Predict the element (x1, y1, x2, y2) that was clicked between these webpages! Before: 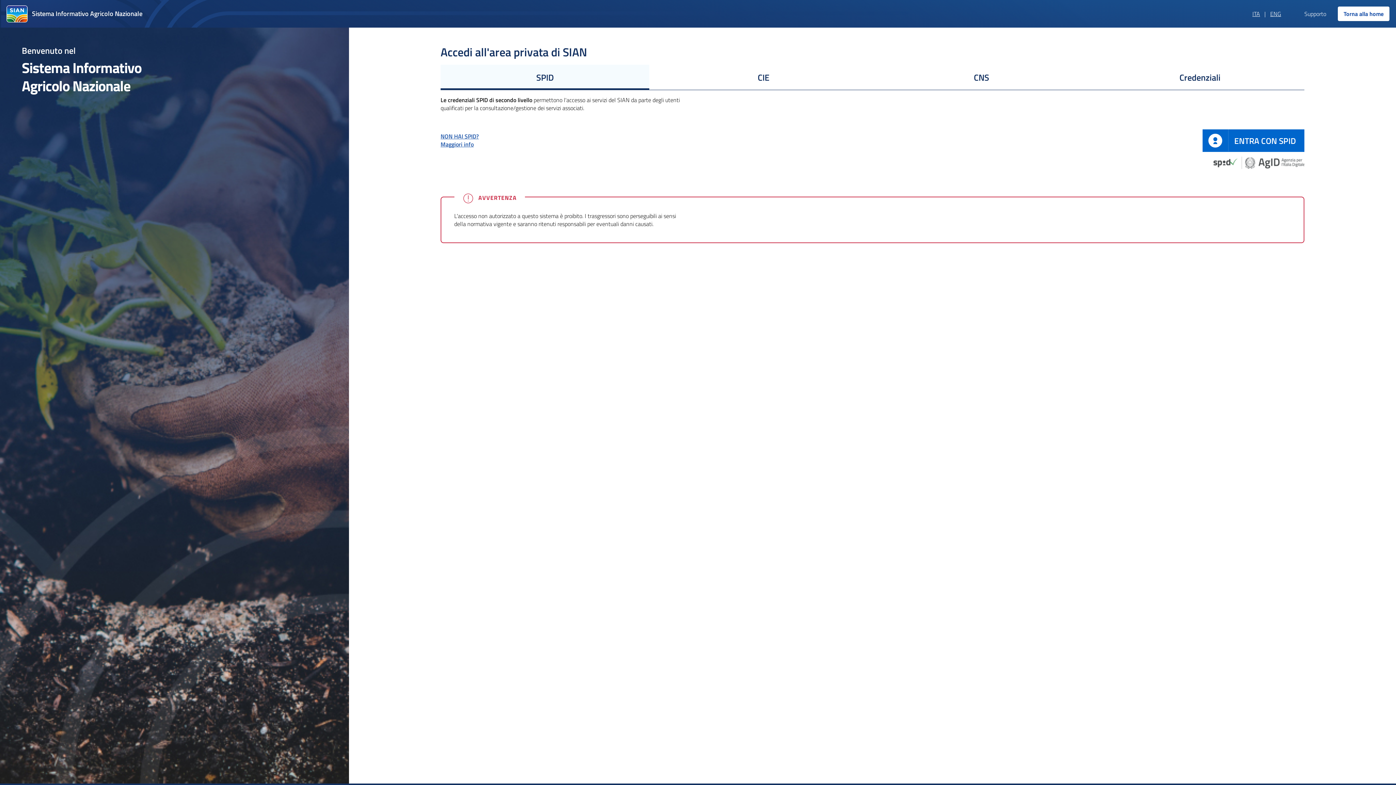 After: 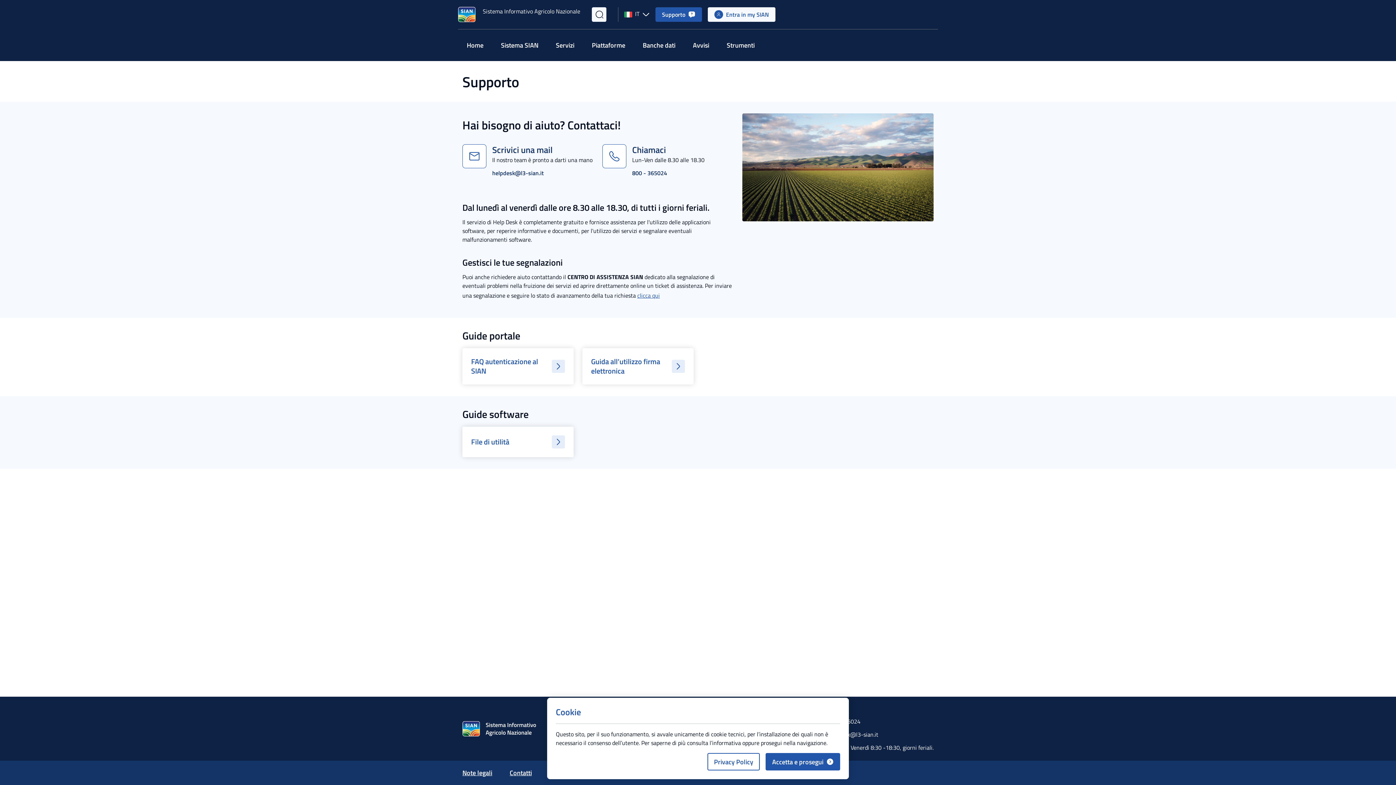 Action: bbox: (1304, 9, 1326, 17) label: Supporto